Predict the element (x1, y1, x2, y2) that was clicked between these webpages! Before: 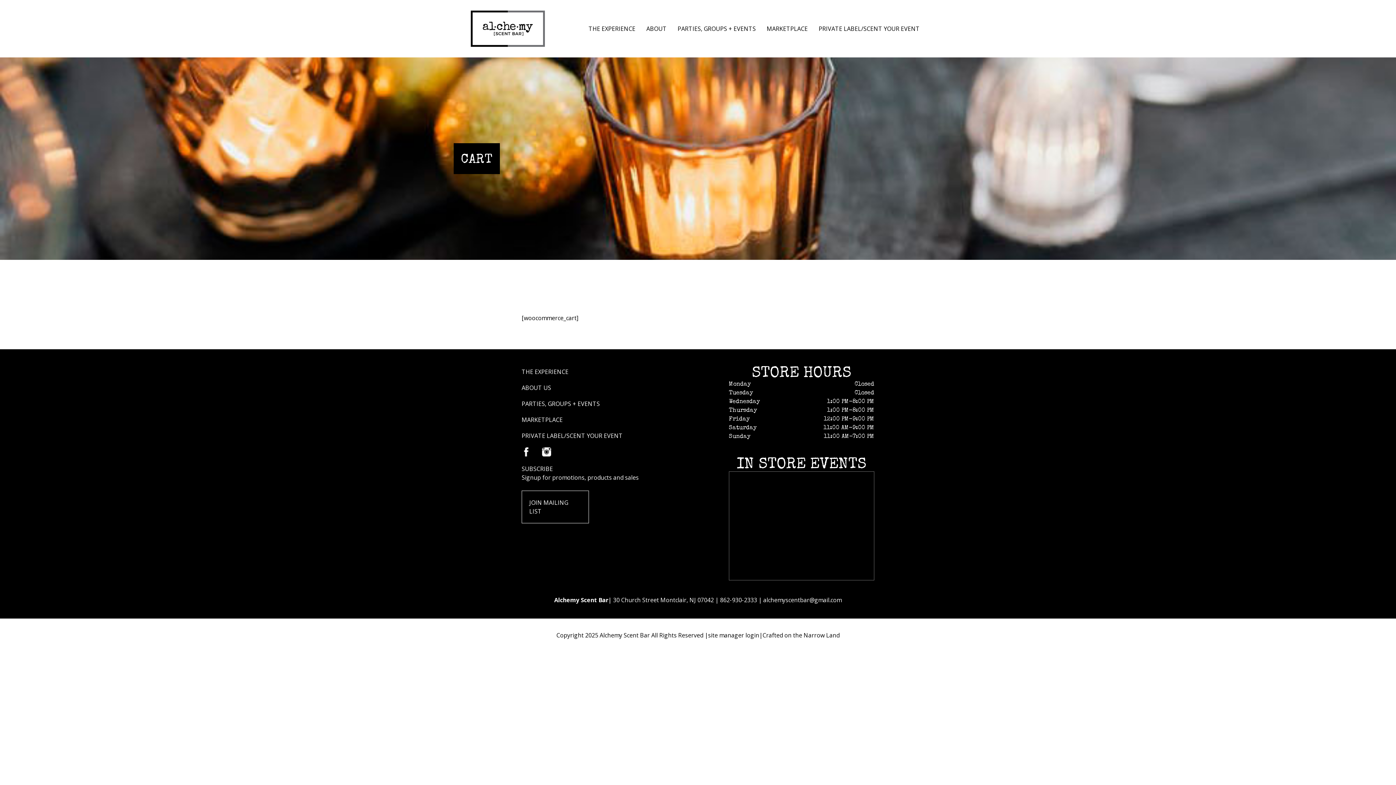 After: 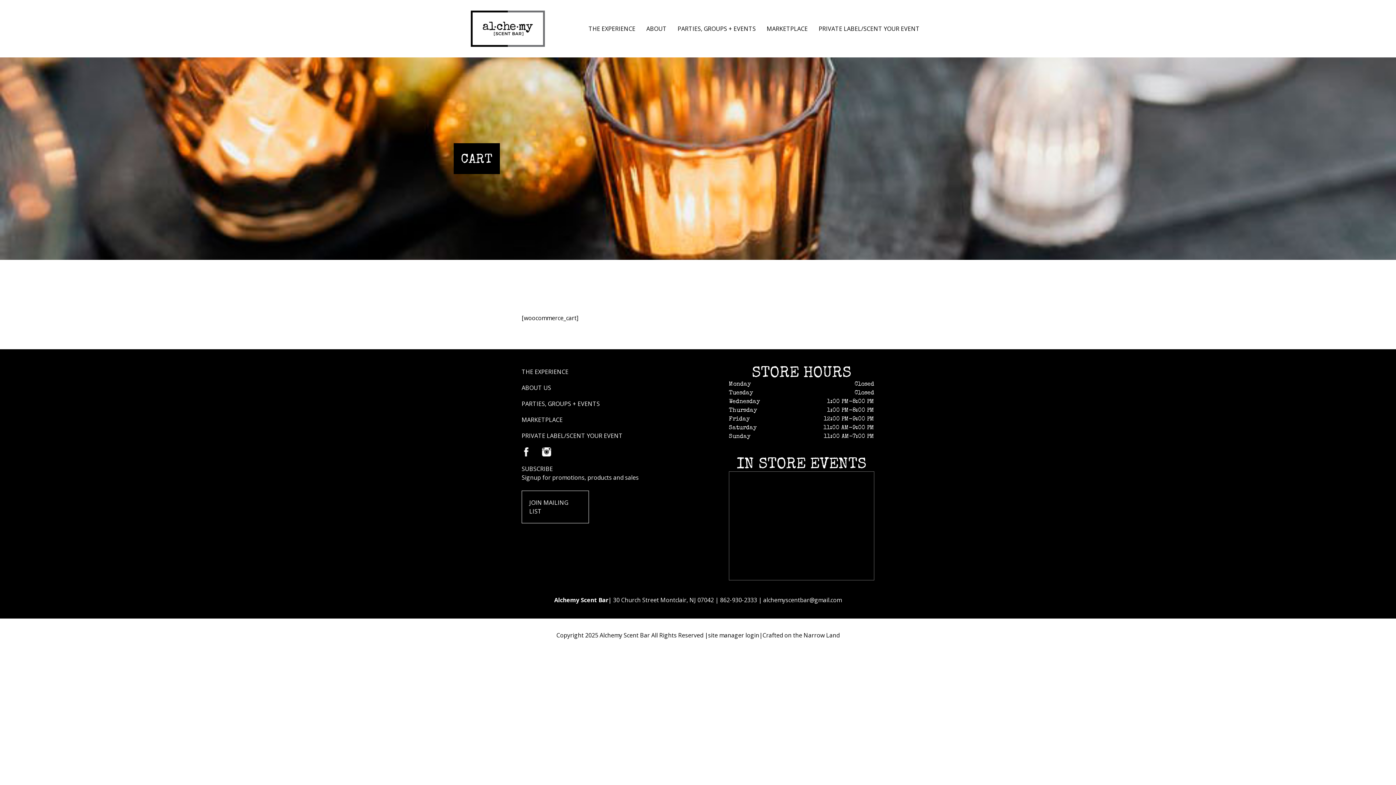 Action: bbox: (521, 450, 530, 458)